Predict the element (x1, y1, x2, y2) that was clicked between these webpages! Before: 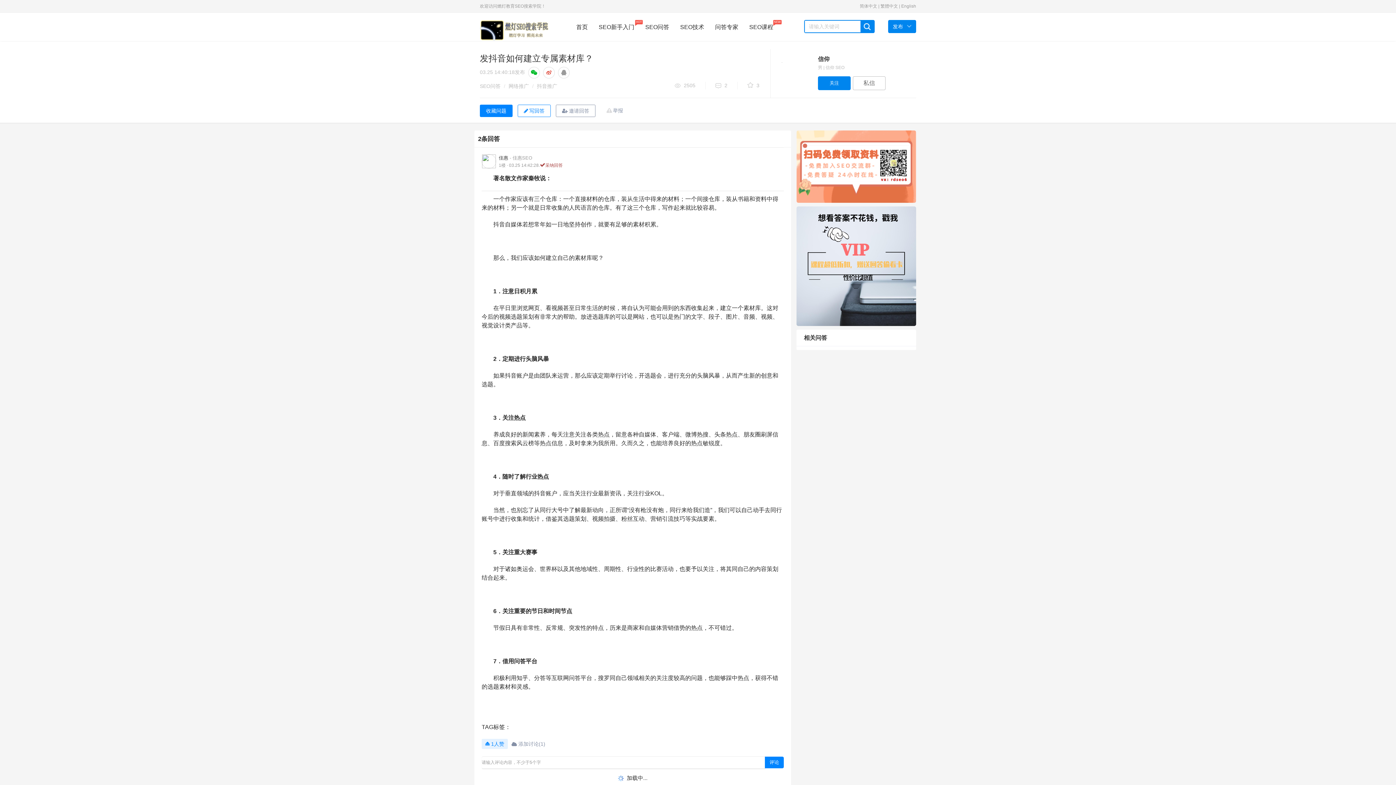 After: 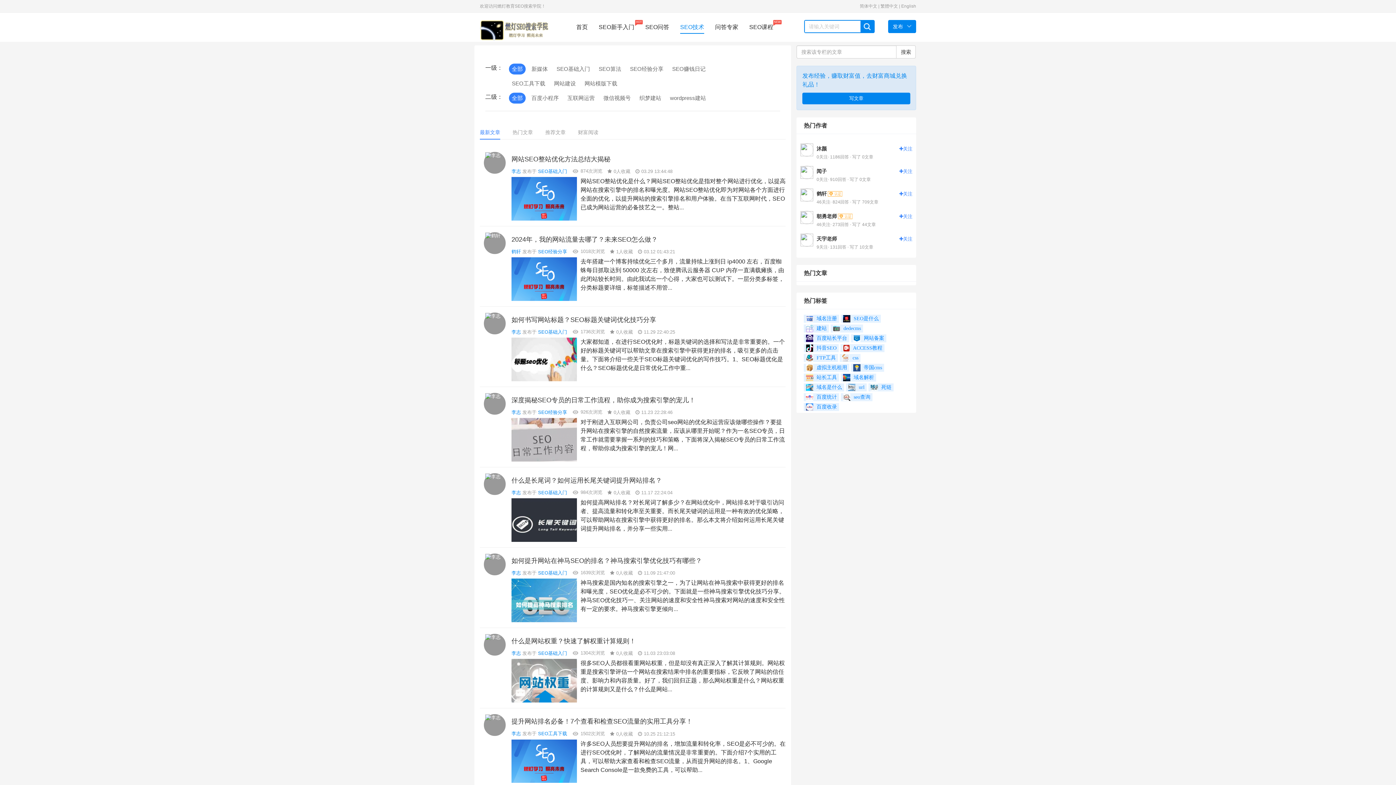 Action: bbox: (680, 20, 704, 33) label: SEO技术